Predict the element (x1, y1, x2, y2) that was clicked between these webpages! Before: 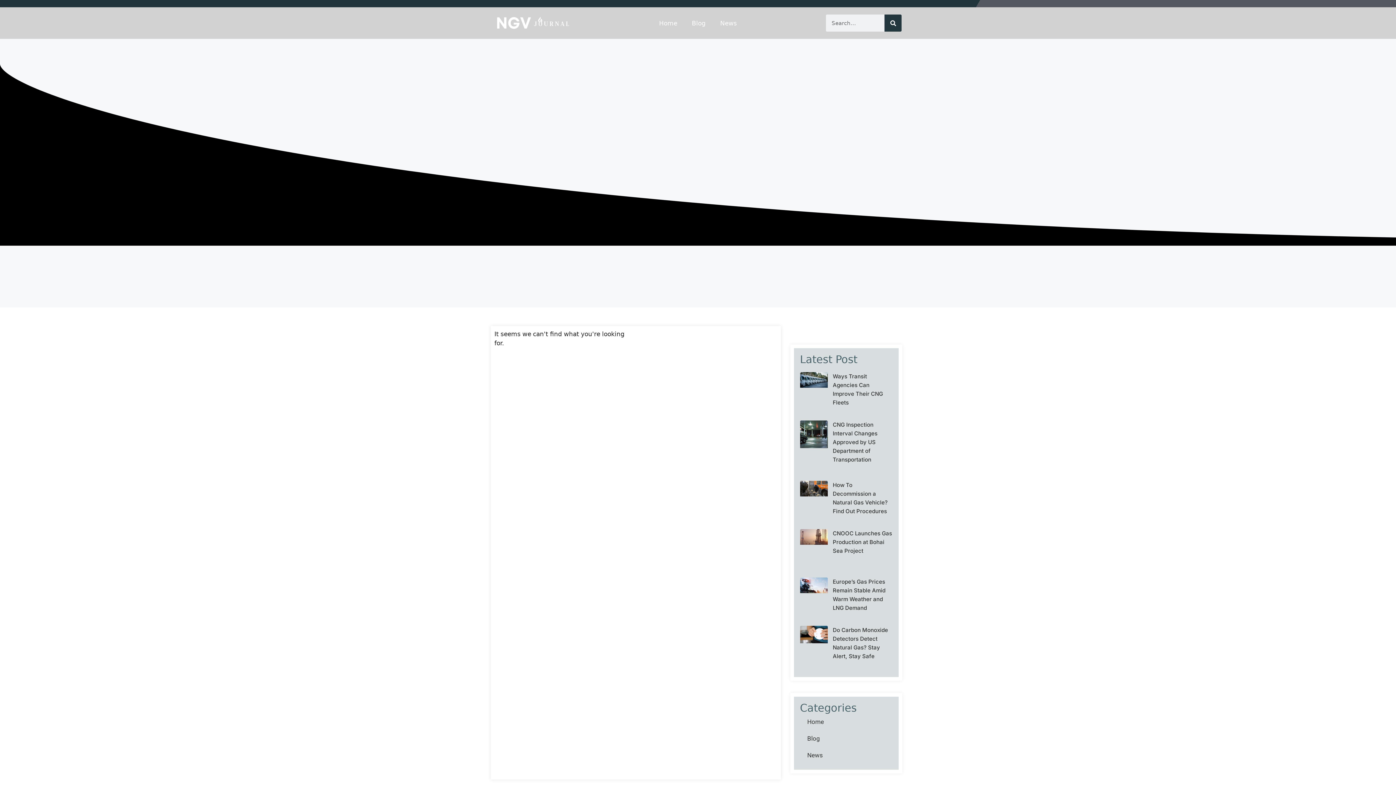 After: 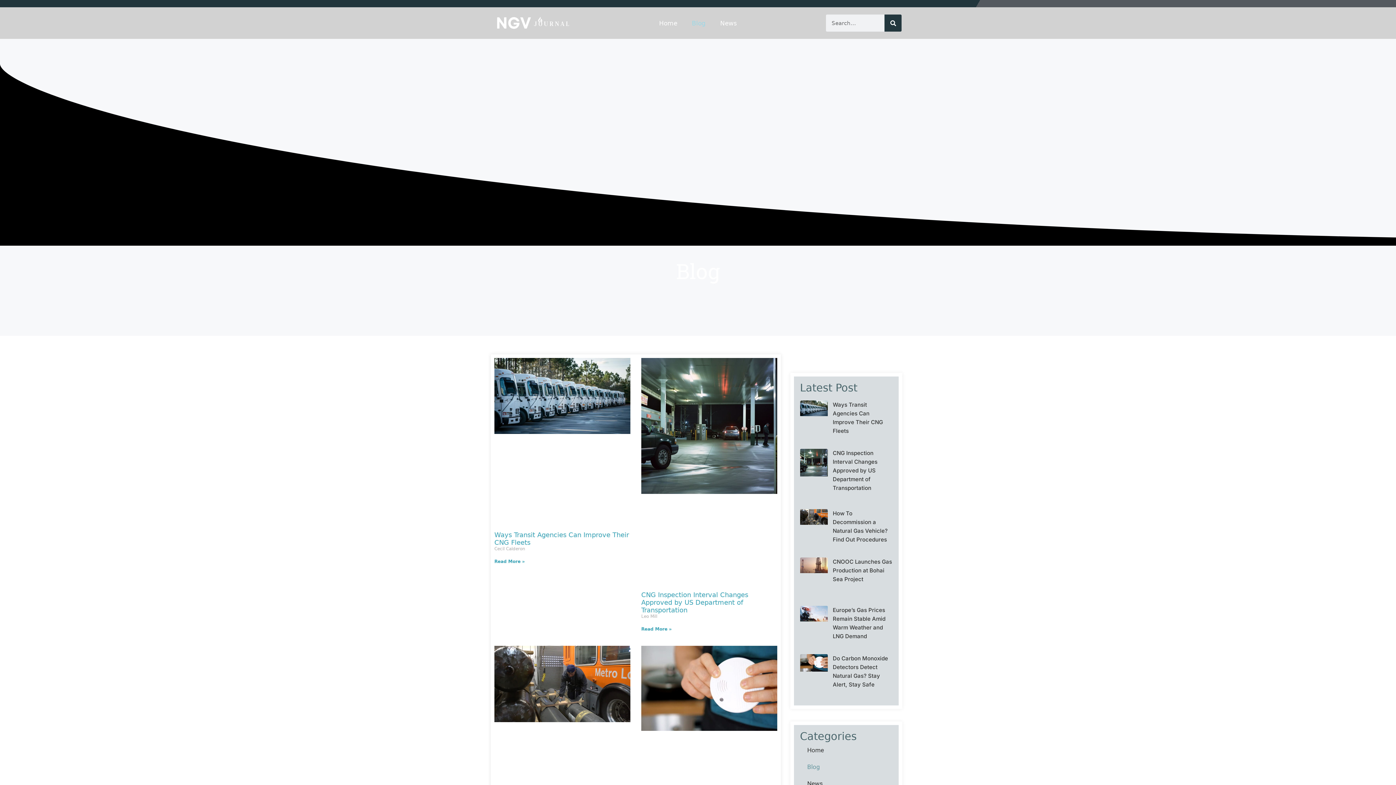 Action: label: Blog bbox: (684, 14, 713, 31)